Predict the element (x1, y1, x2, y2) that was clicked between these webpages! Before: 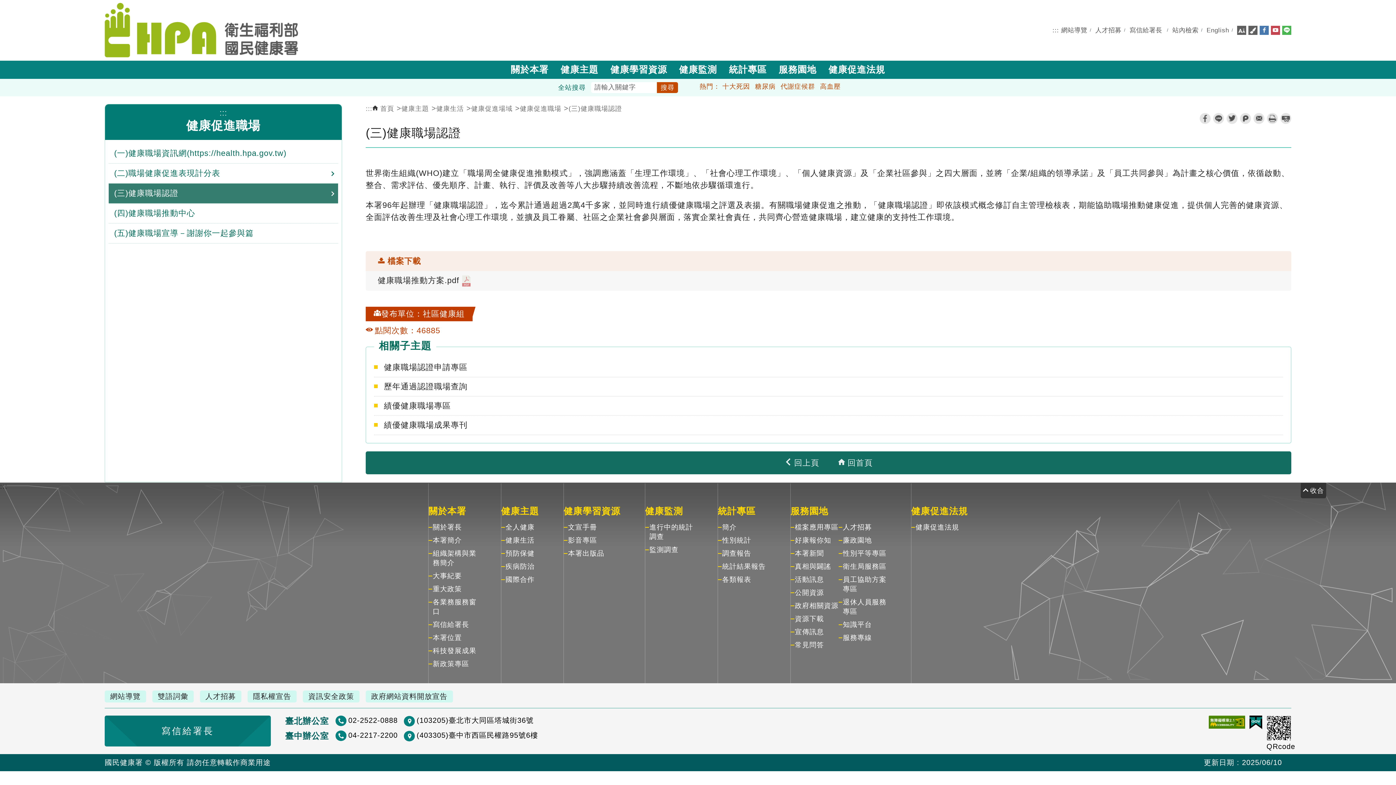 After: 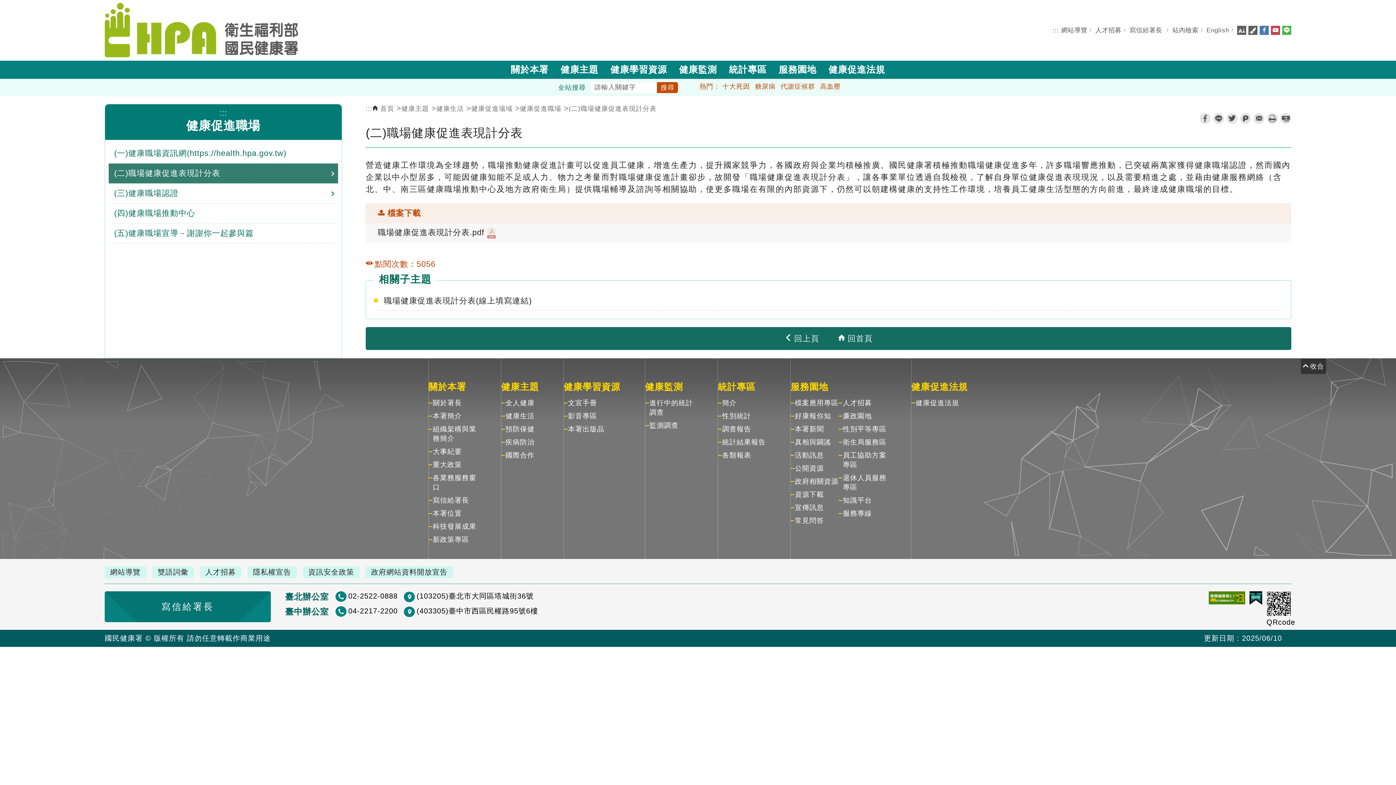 Action: label: (二)職場健康促進表現計分表 bbox: (108, 163, 338, 183)